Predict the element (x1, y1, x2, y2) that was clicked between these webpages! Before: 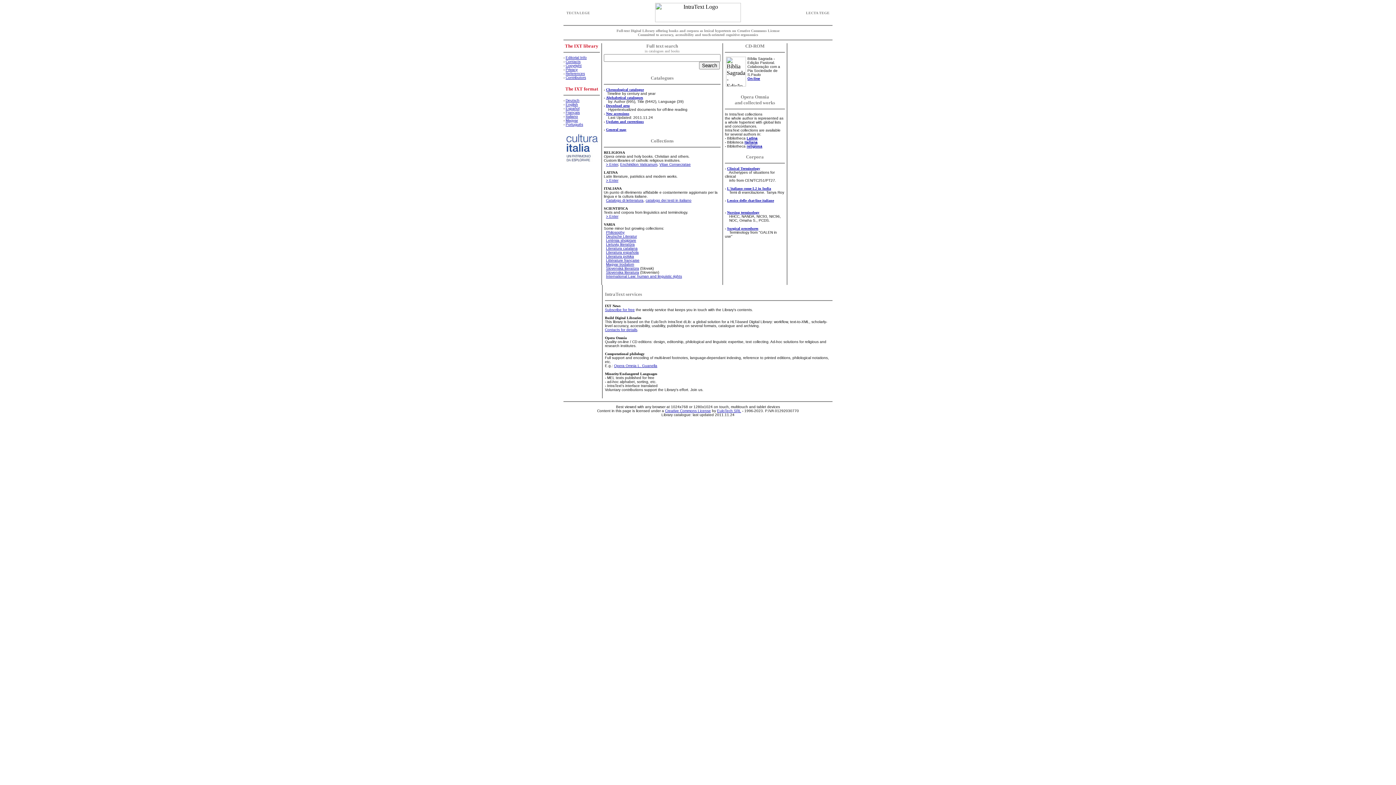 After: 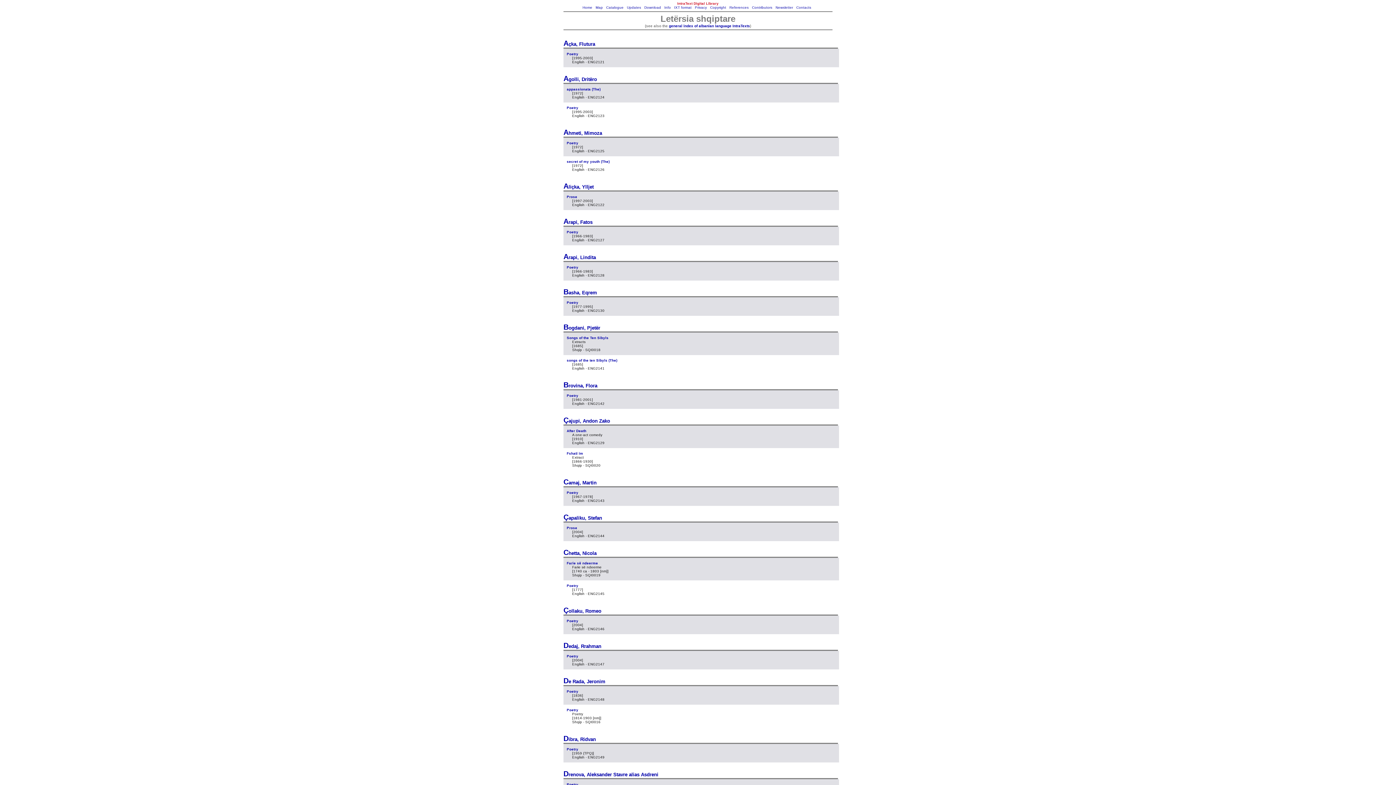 Action: bbox: (606, 238, 636, 242) label: Letërsia shqiptare